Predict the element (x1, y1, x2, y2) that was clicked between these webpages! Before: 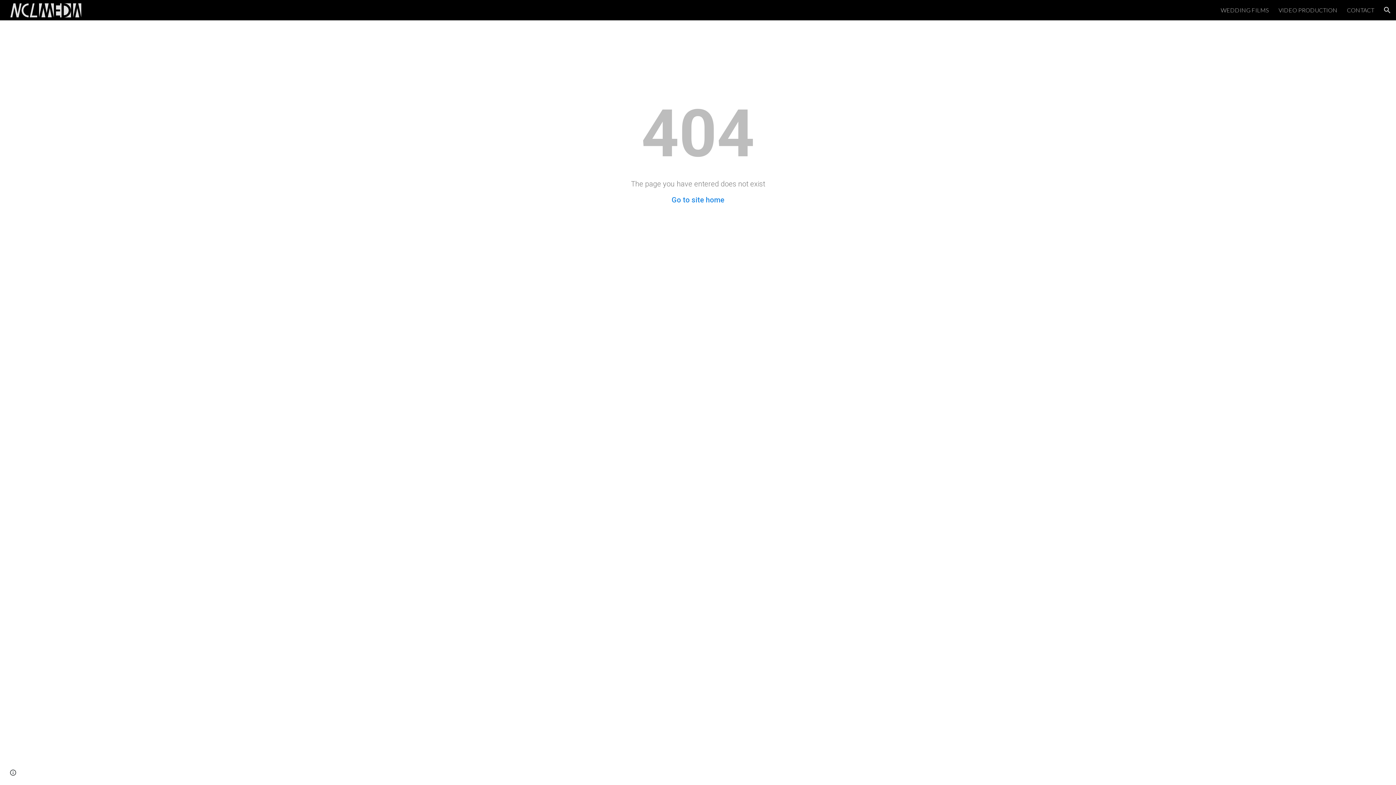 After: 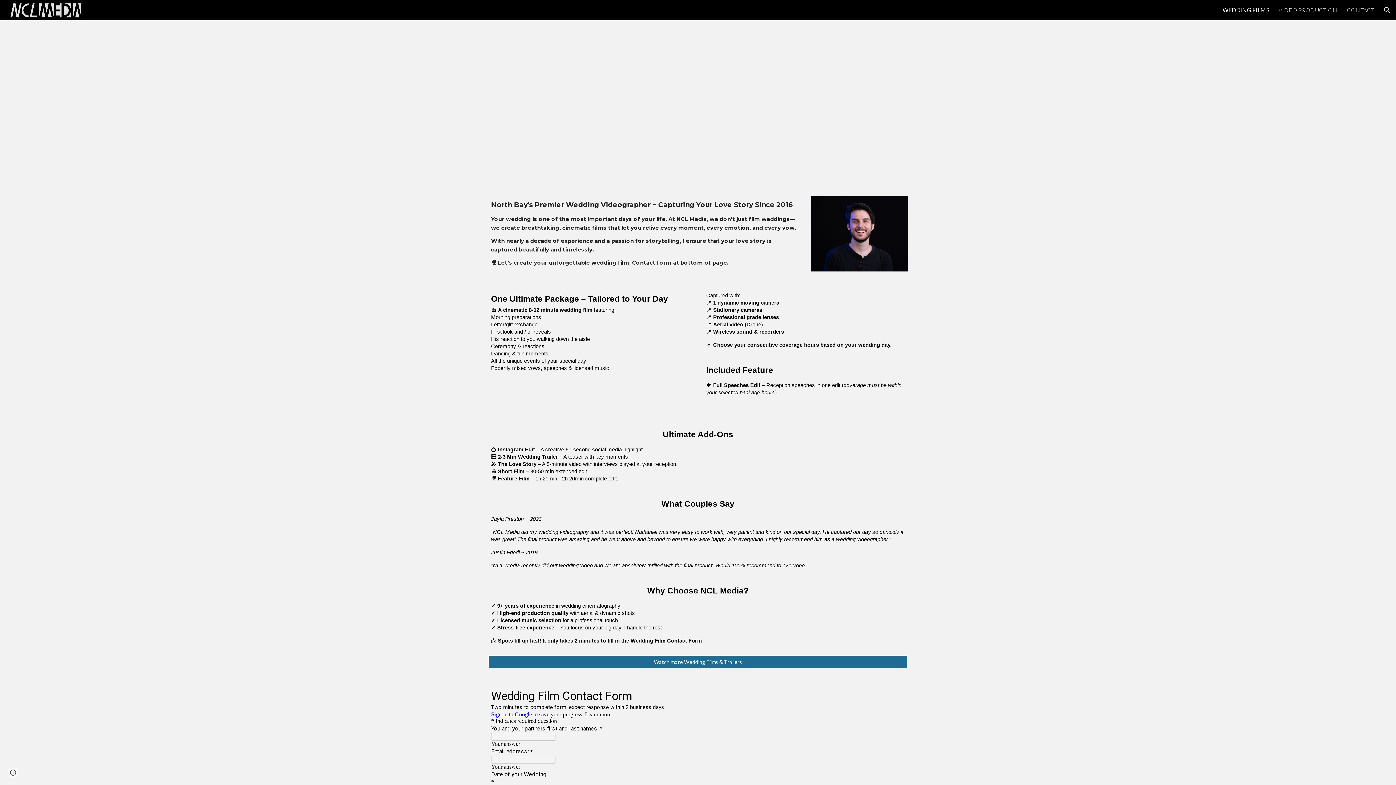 Action: label: WEDDING FILMS bbox: (1221, 6, 1269, 13)